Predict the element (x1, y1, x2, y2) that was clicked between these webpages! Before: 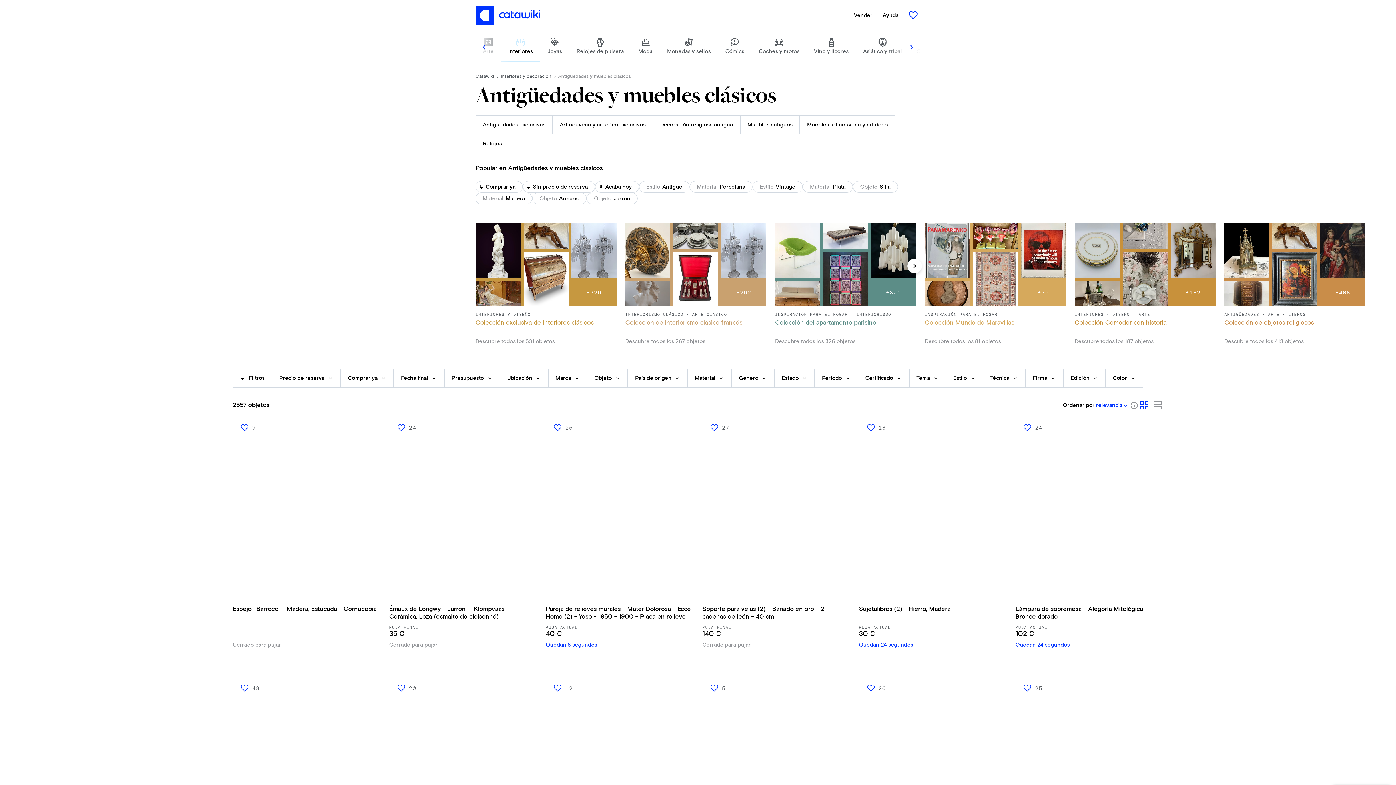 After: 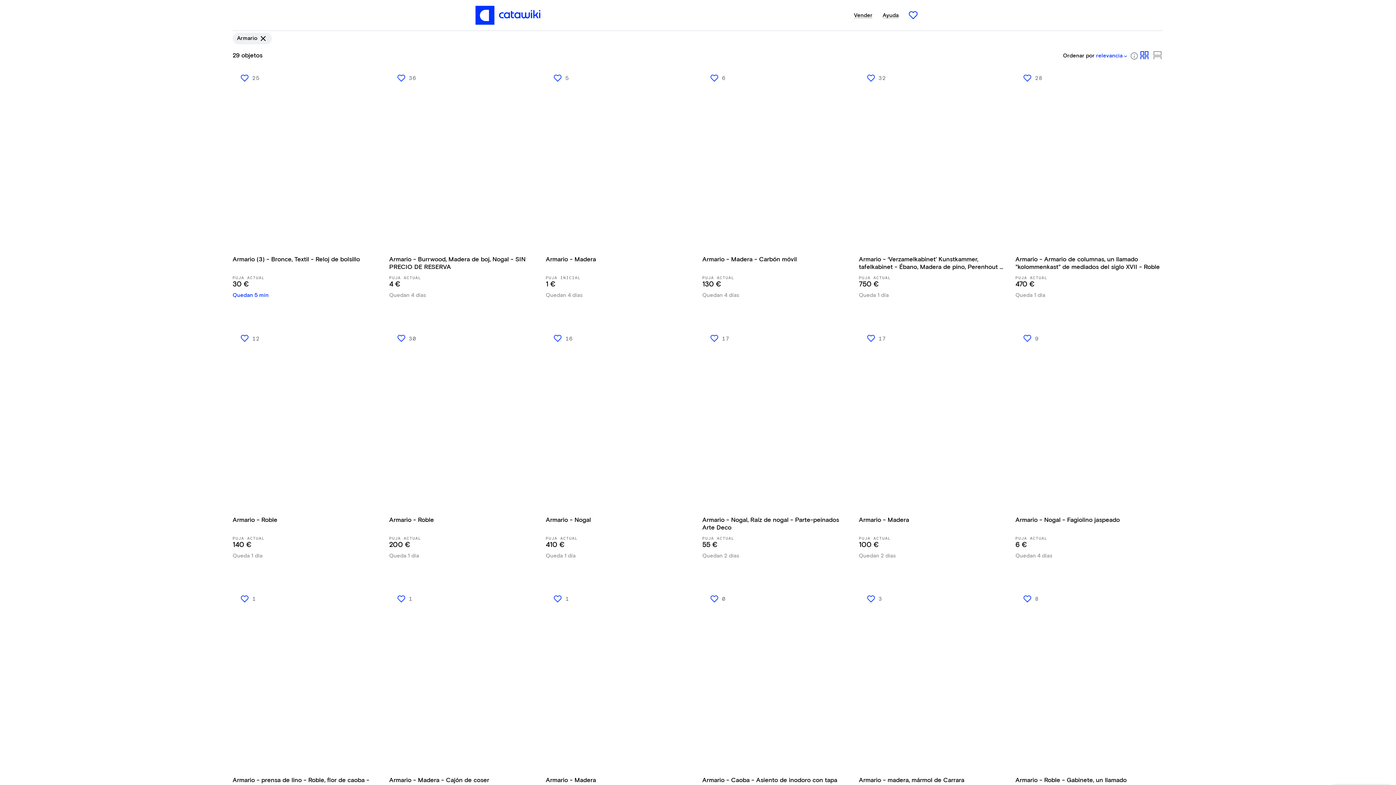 Action: bbox: (532, 192, 586, 204) label: Objeto Armario